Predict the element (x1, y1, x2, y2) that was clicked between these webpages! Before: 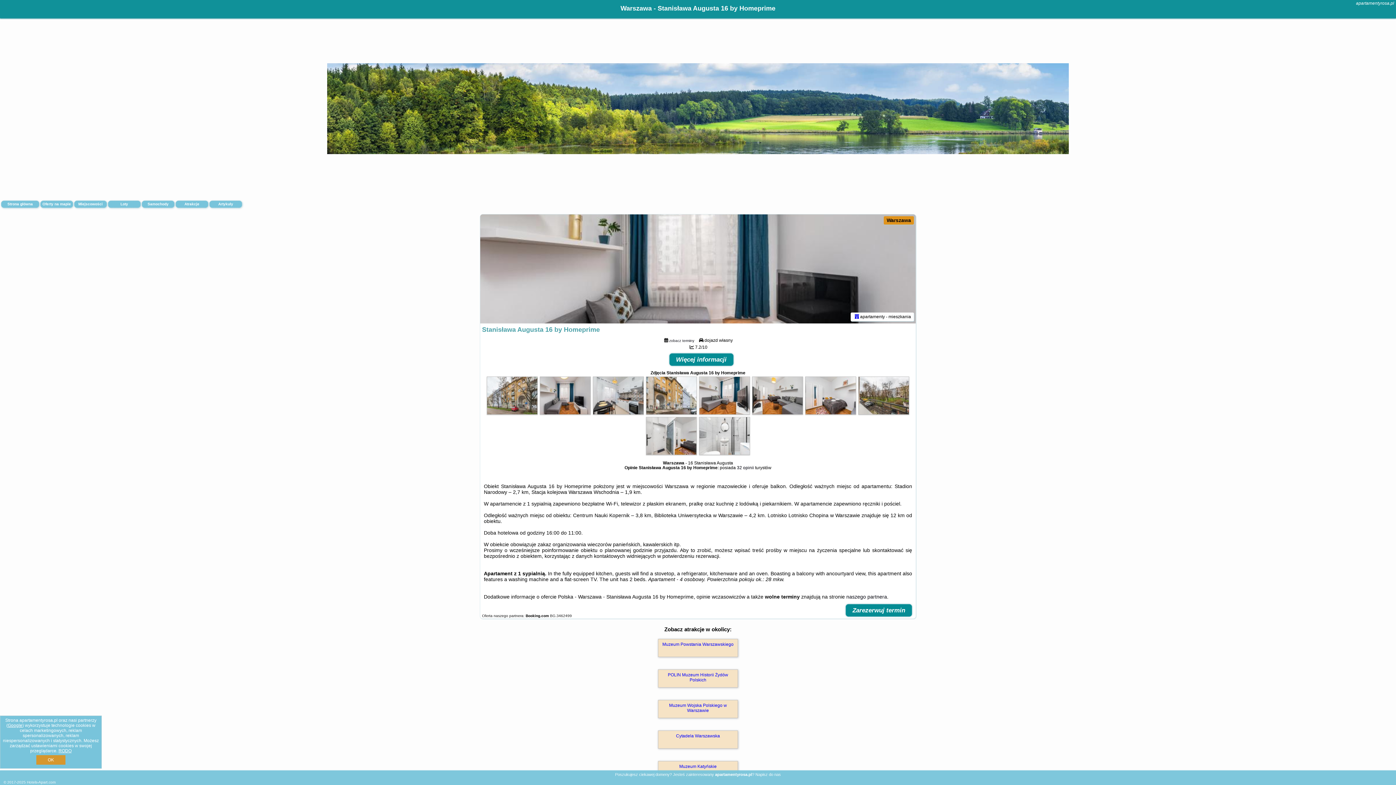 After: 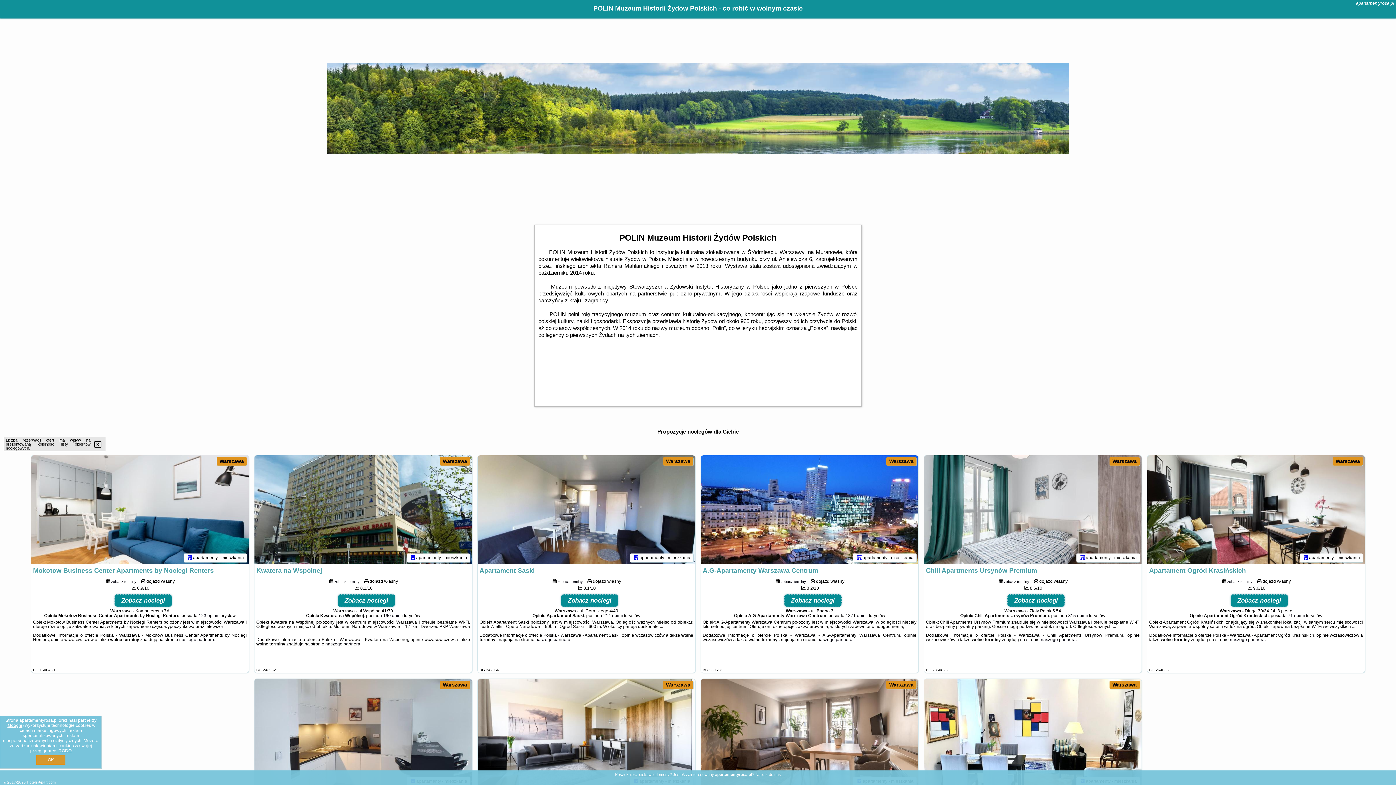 Action: label: POLIN Muzeum Historii Żydów Polskich bbox: (658, 669, 738, 688)